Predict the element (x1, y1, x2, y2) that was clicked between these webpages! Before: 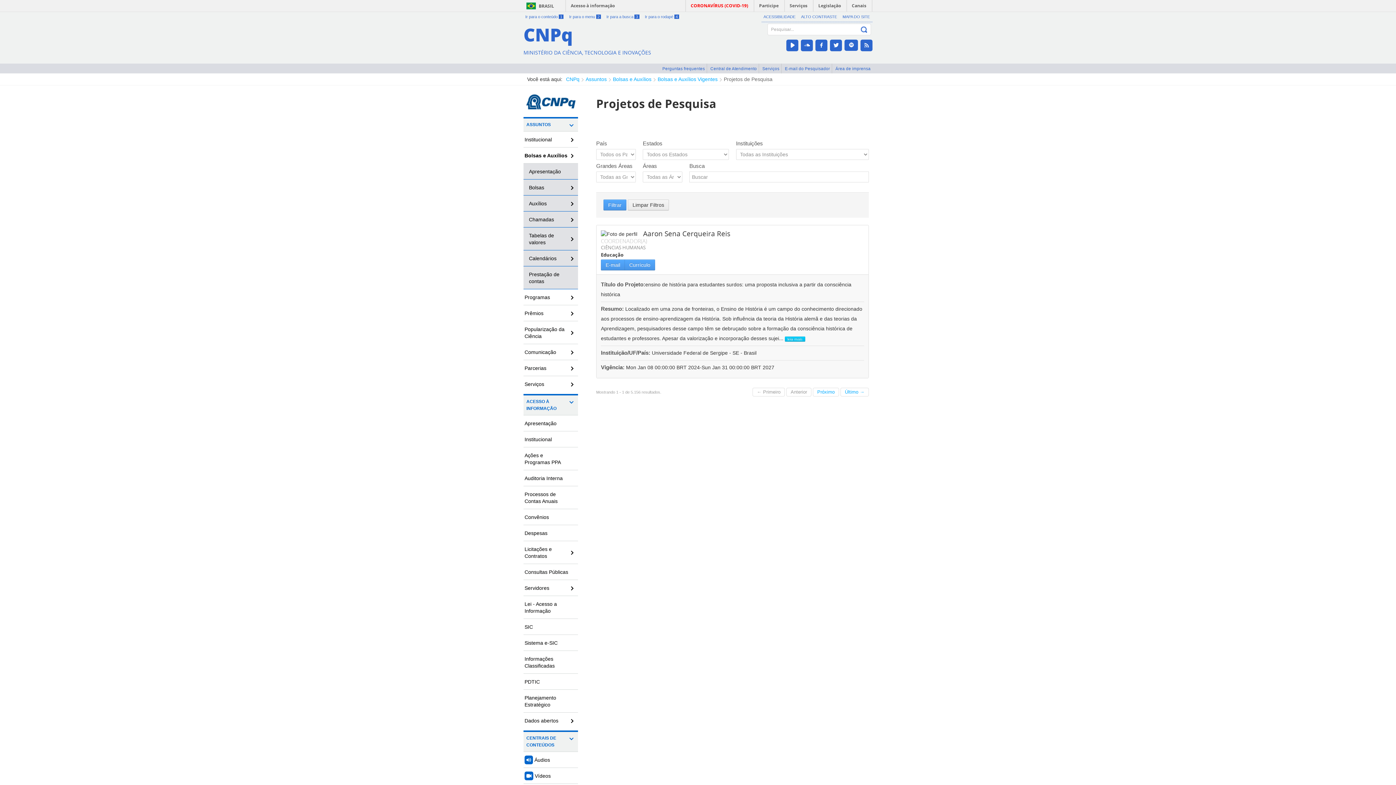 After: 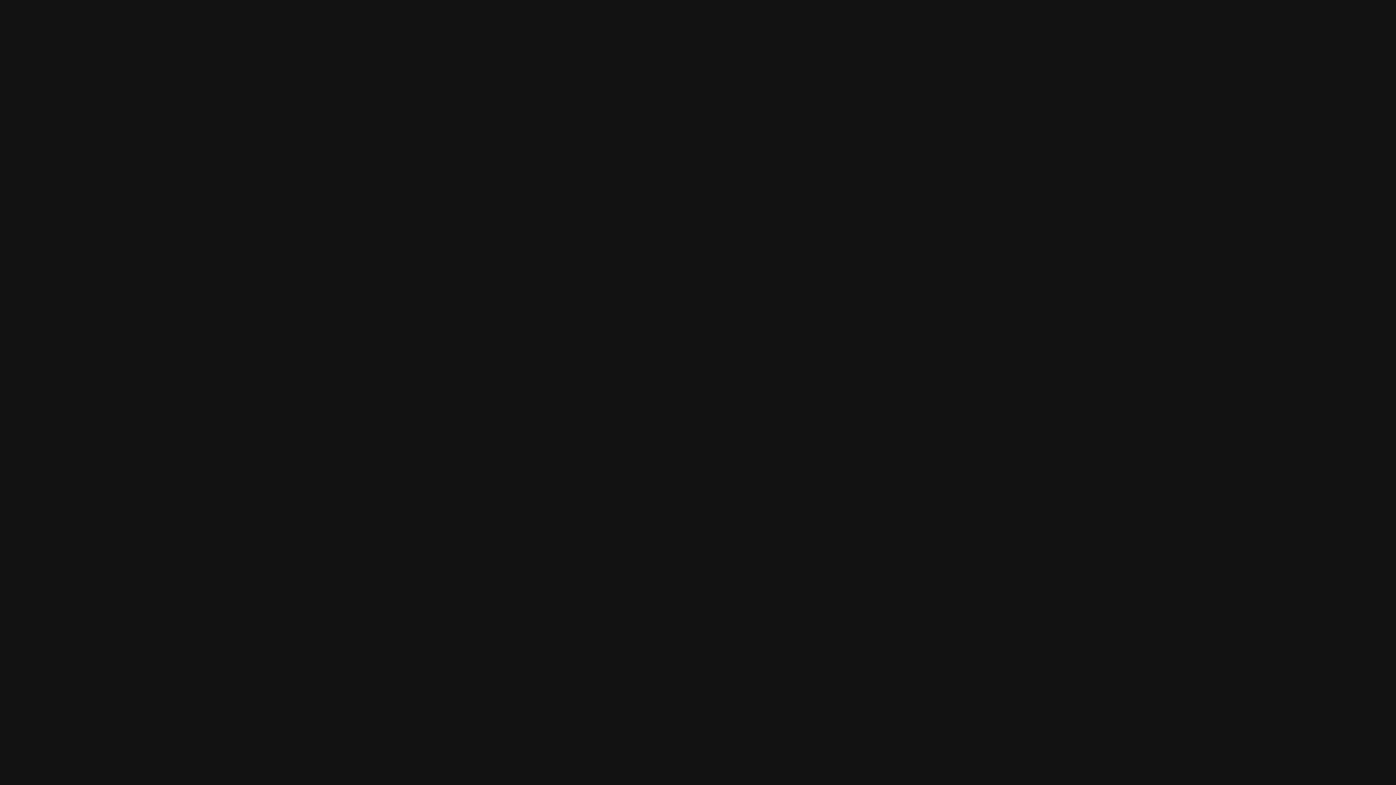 Action: bbox: (844, 39, 858, 50) label: Spotify